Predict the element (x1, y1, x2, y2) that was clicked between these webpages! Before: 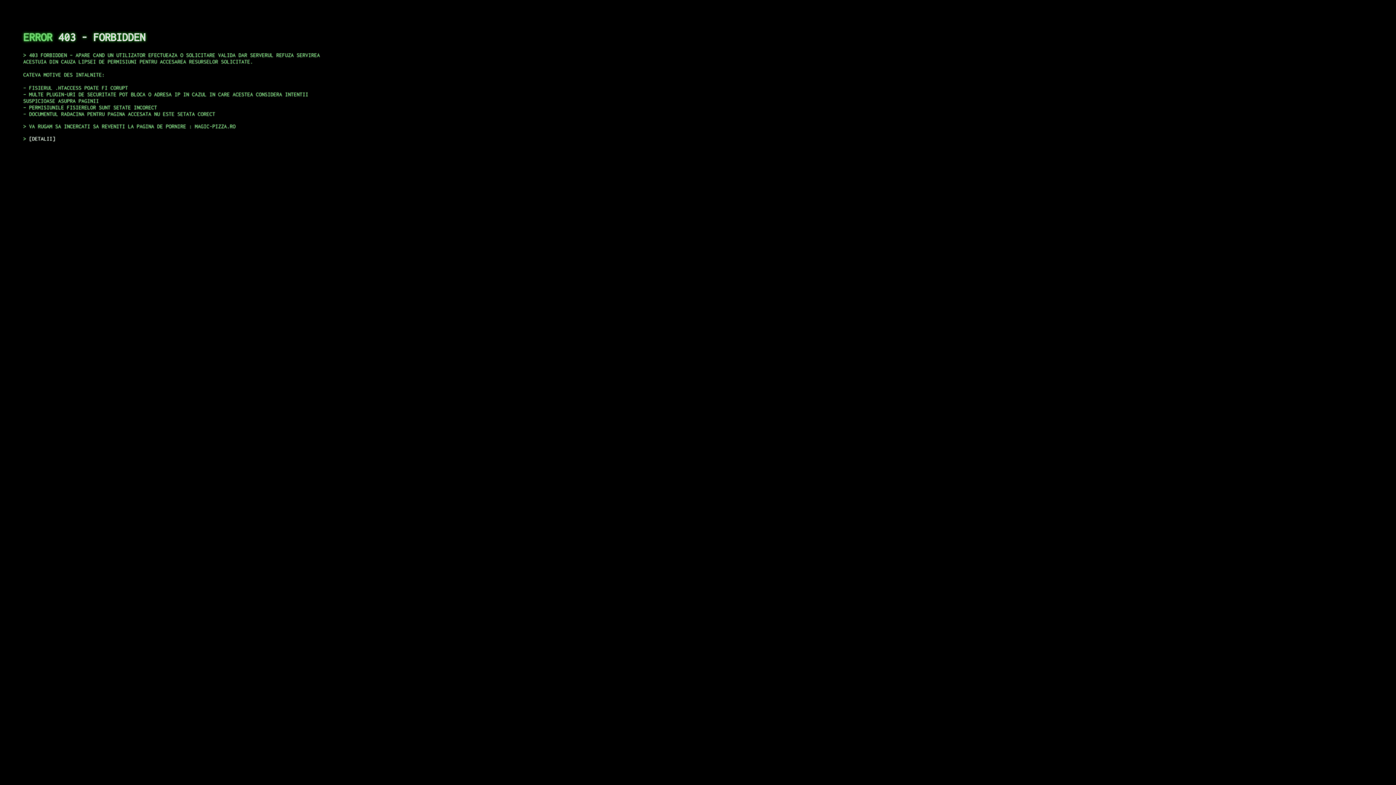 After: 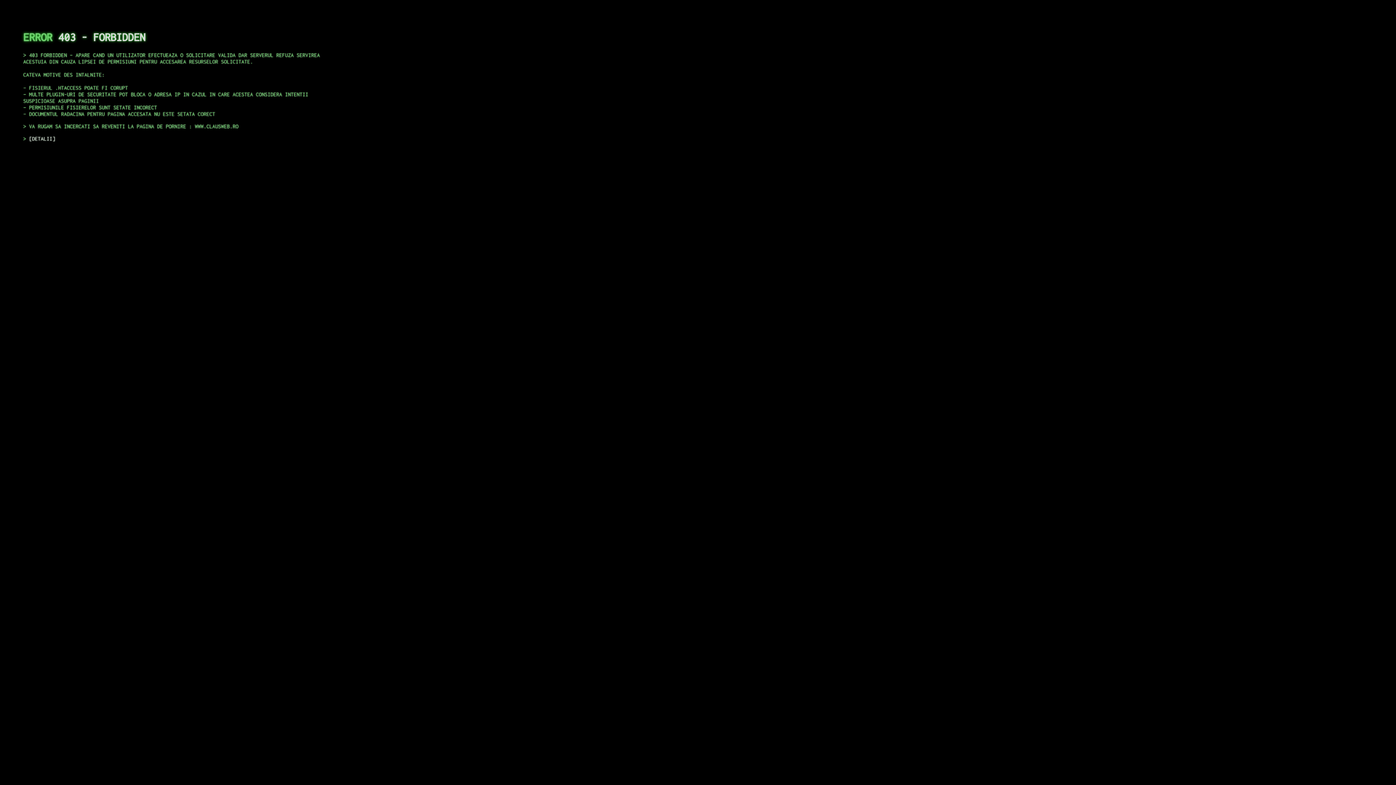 Action: bbox: (29, 135, 55, 141) label: DETALII